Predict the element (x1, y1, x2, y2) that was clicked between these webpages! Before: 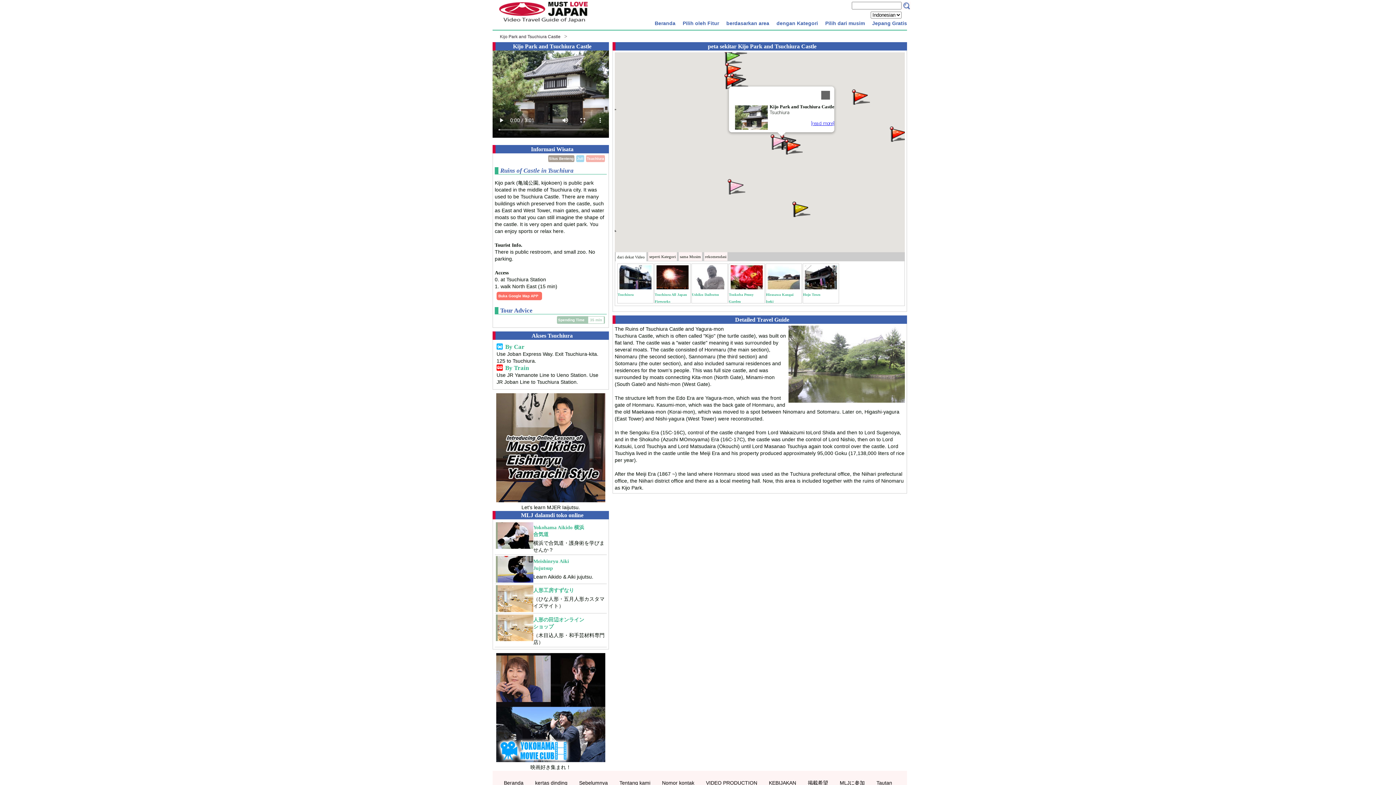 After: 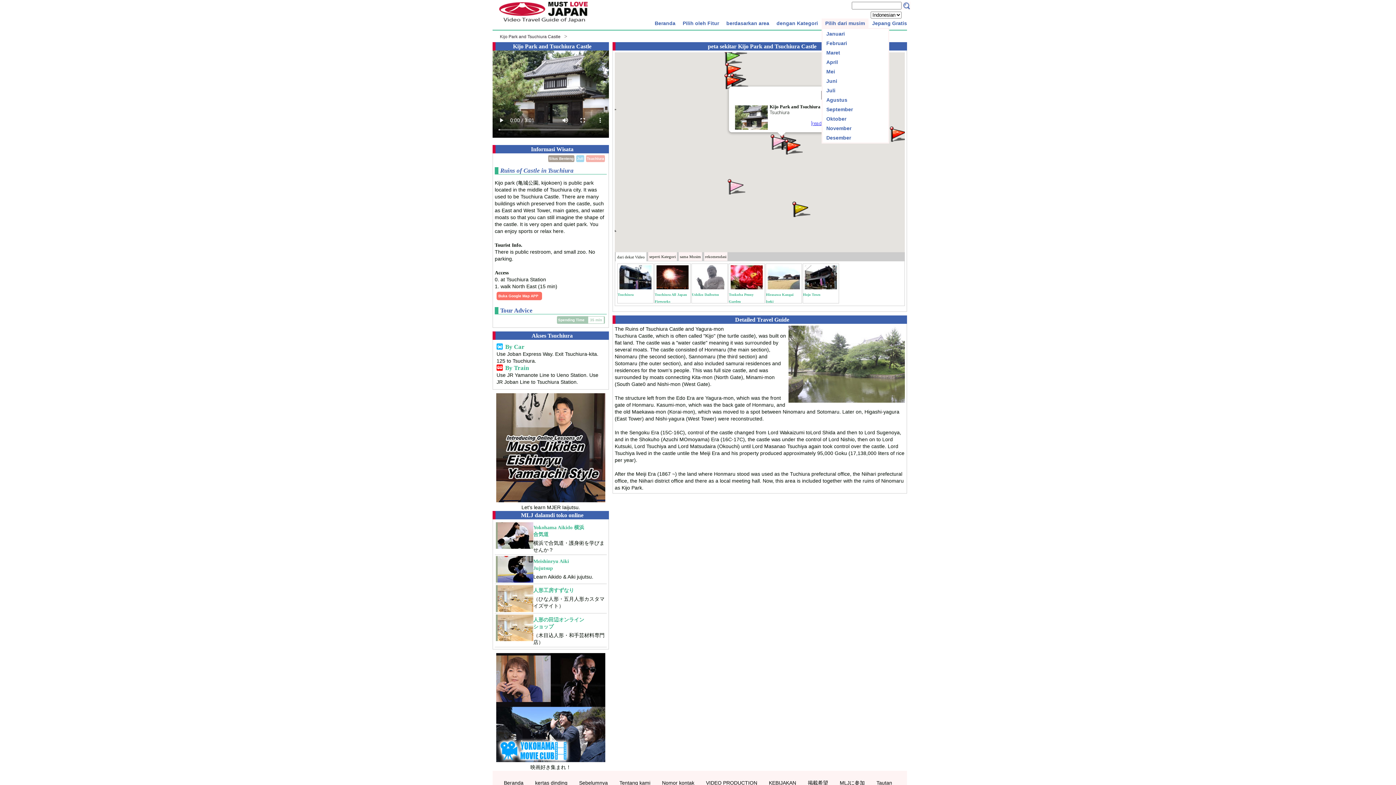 Action: bbox: (821, 18, 868, 27) label: Pilih dari musim